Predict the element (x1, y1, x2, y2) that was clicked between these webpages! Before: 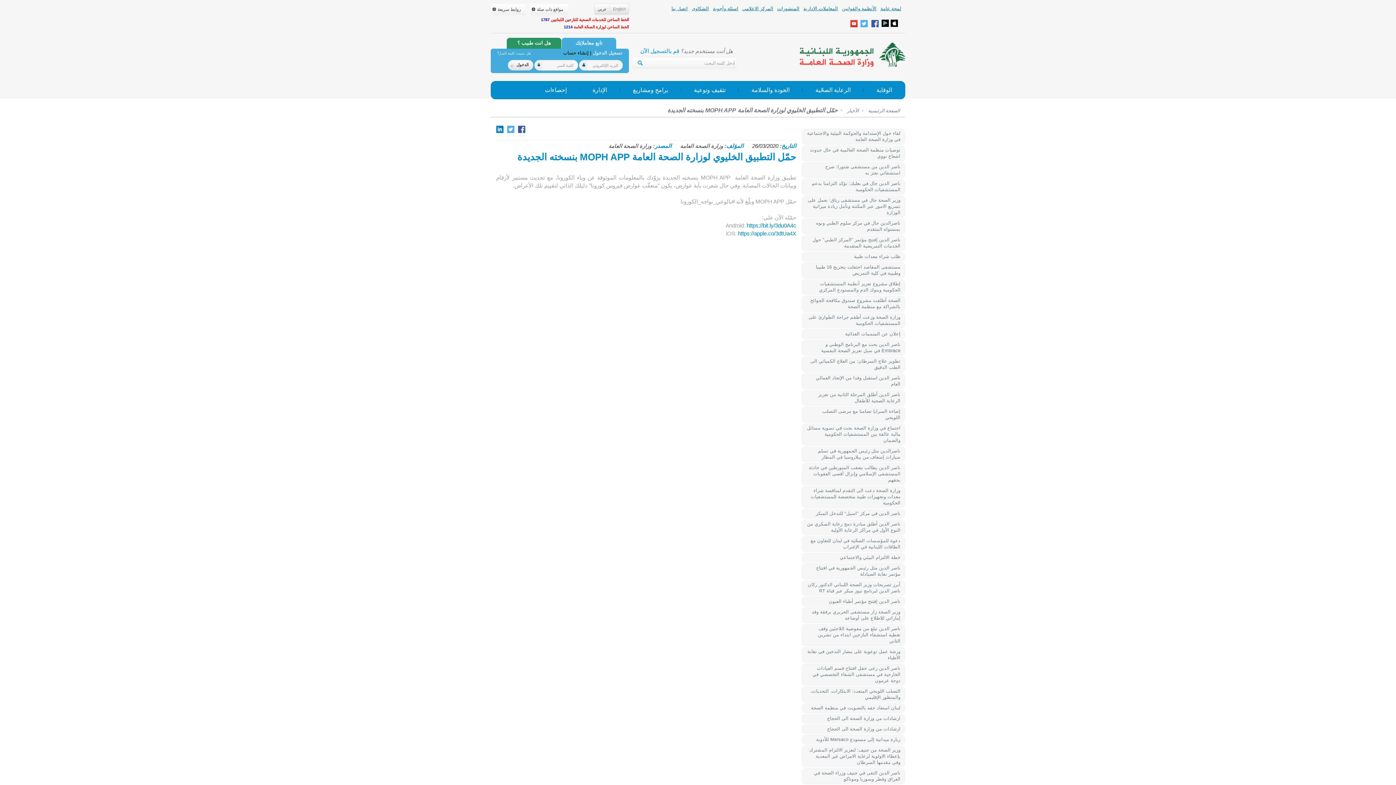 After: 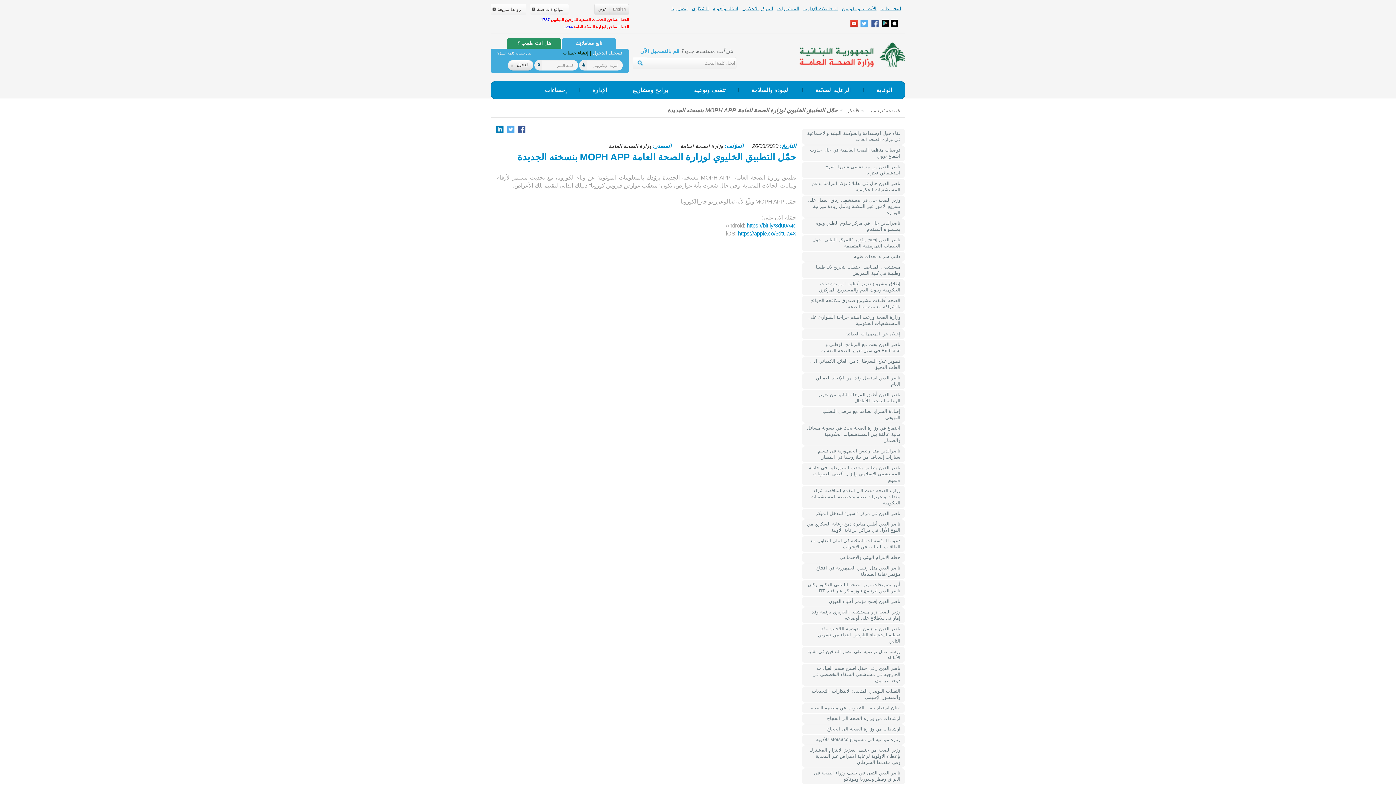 Action: bbox: (870, 19, 880, 30)